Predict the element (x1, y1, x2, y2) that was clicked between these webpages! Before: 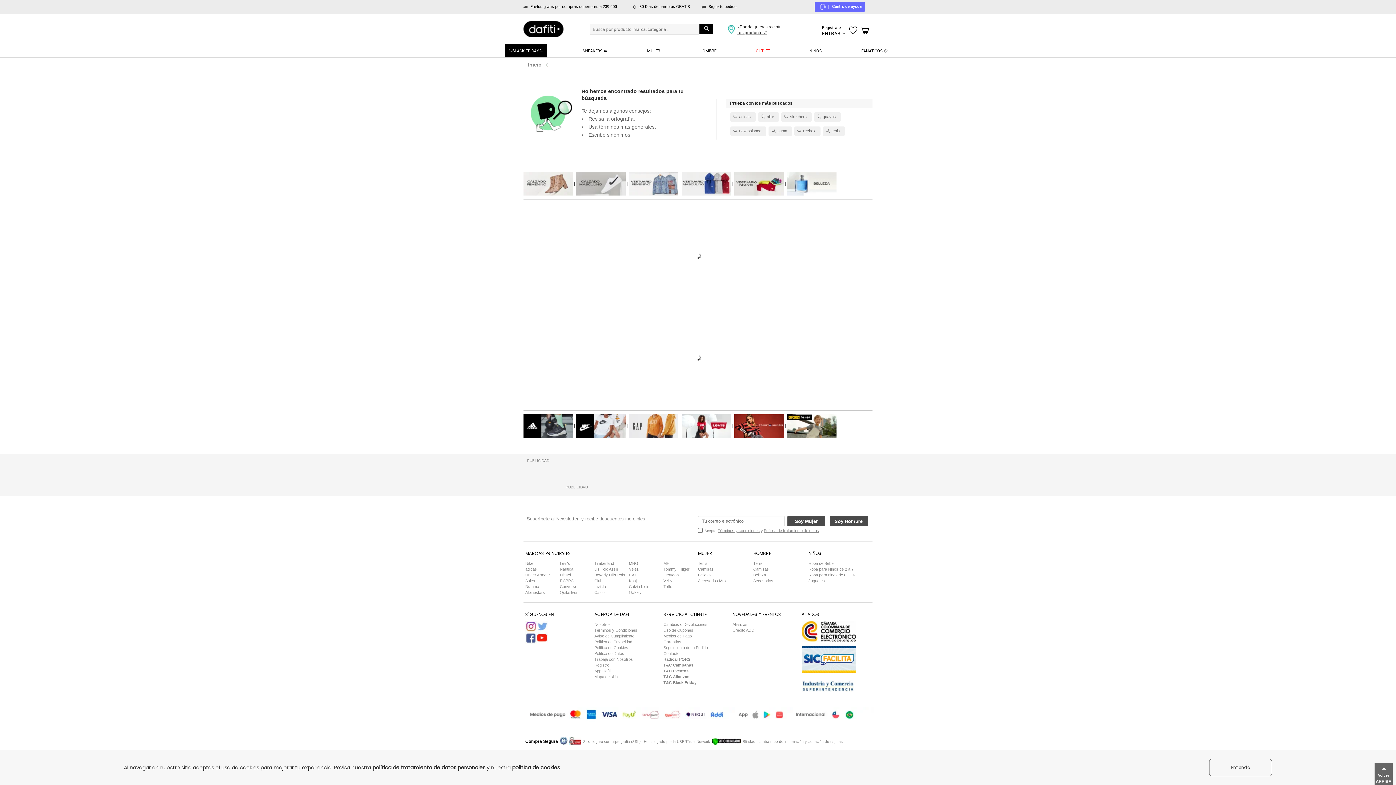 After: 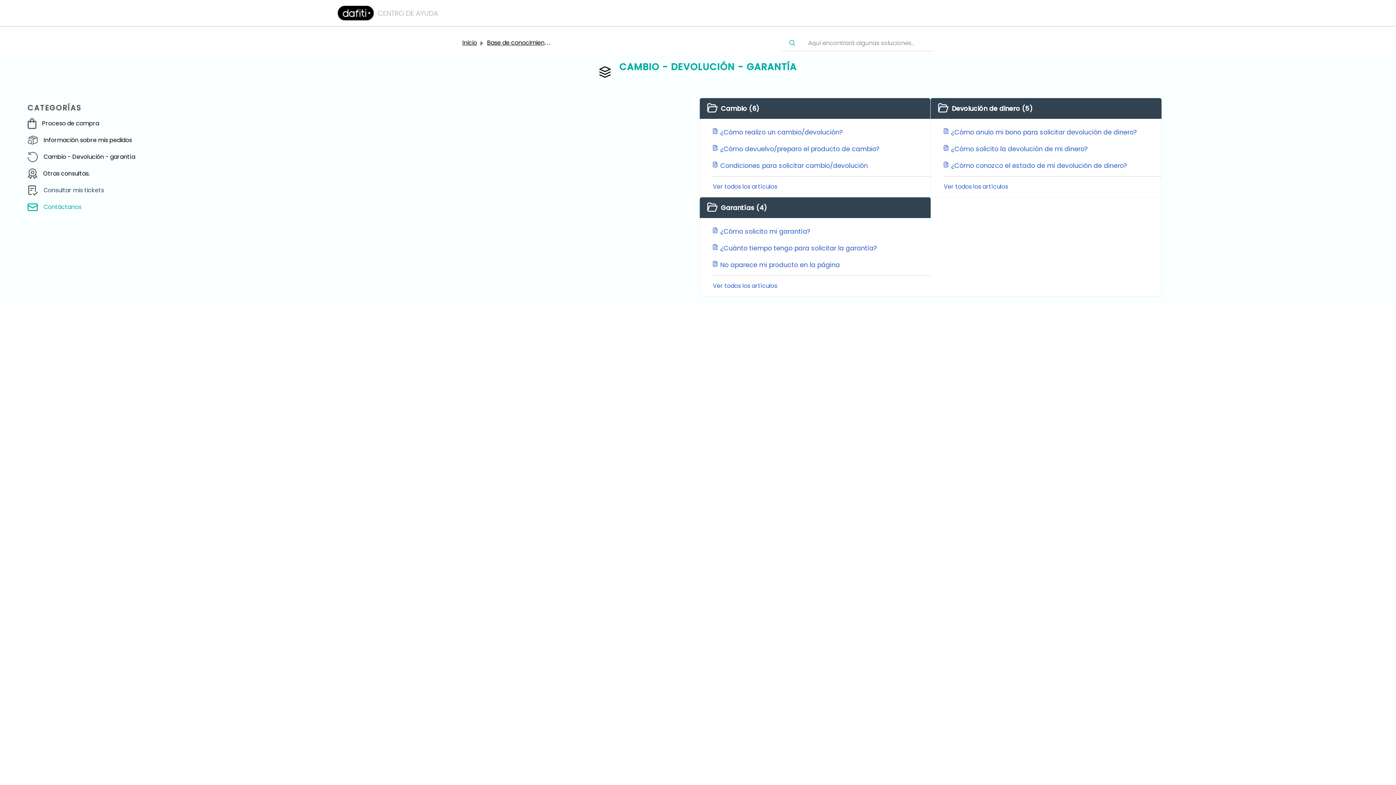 Action: bbox: (663, 622, 707, 626) label: Cambios o Devoluciones